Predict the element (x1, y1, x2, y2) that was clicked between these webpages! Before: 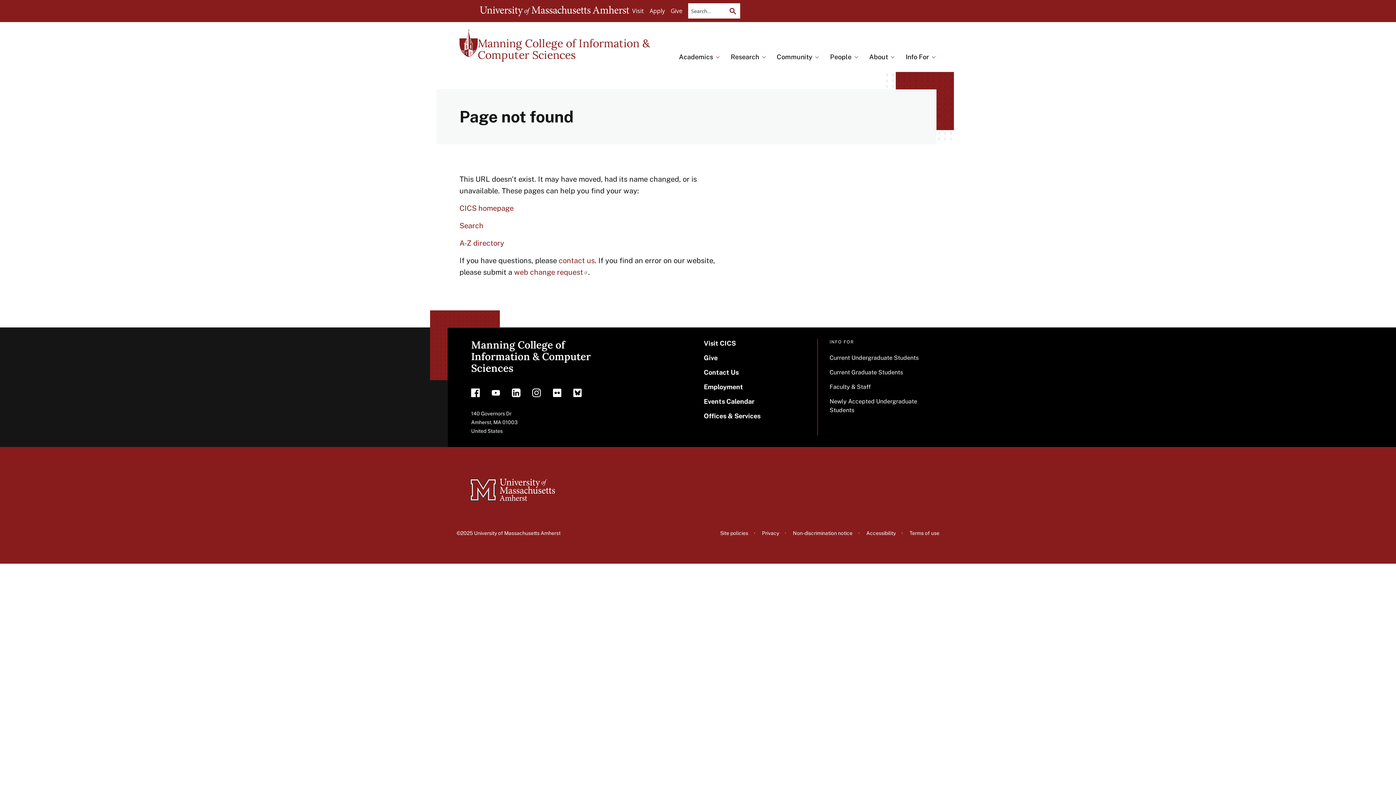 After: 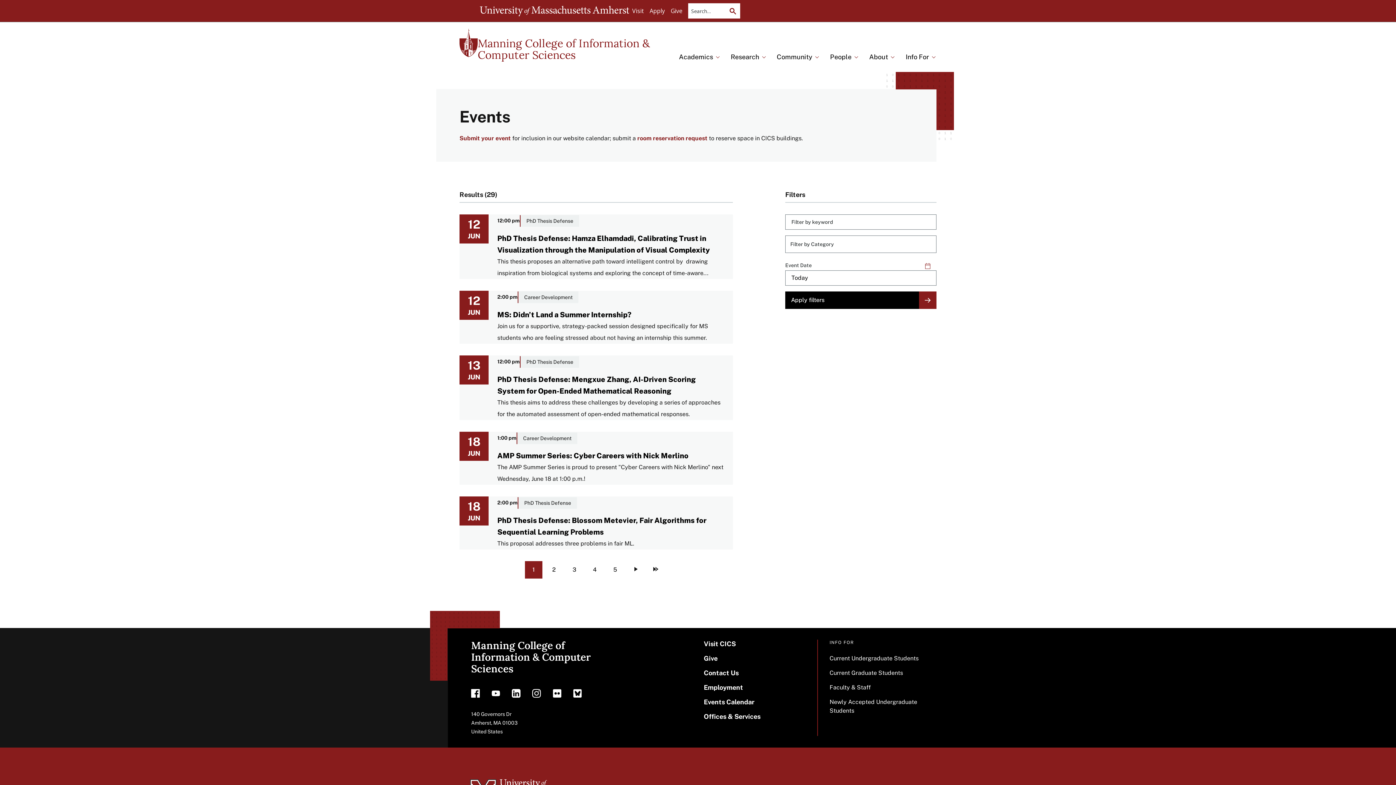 Action: label: Events Calendar bbox: (704, 397, 814, 406)